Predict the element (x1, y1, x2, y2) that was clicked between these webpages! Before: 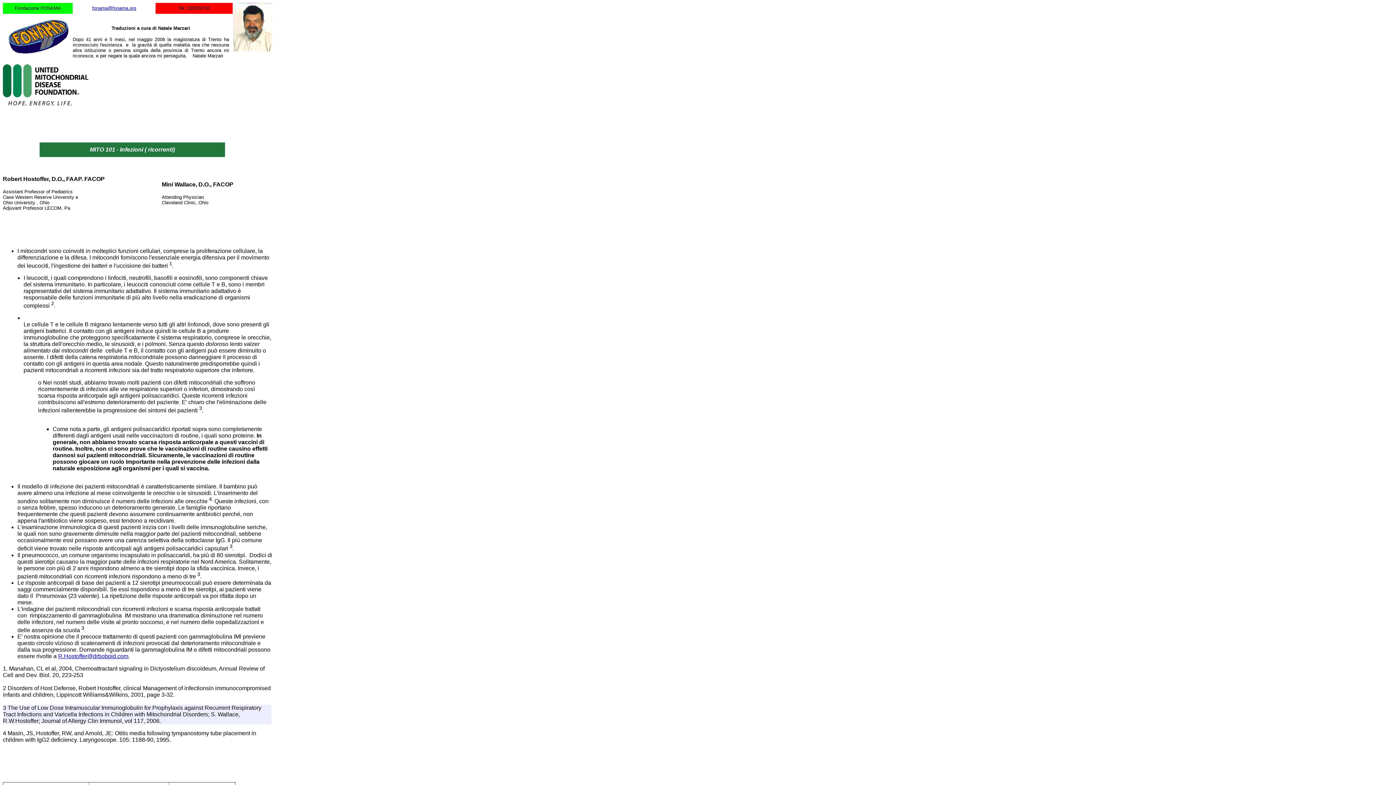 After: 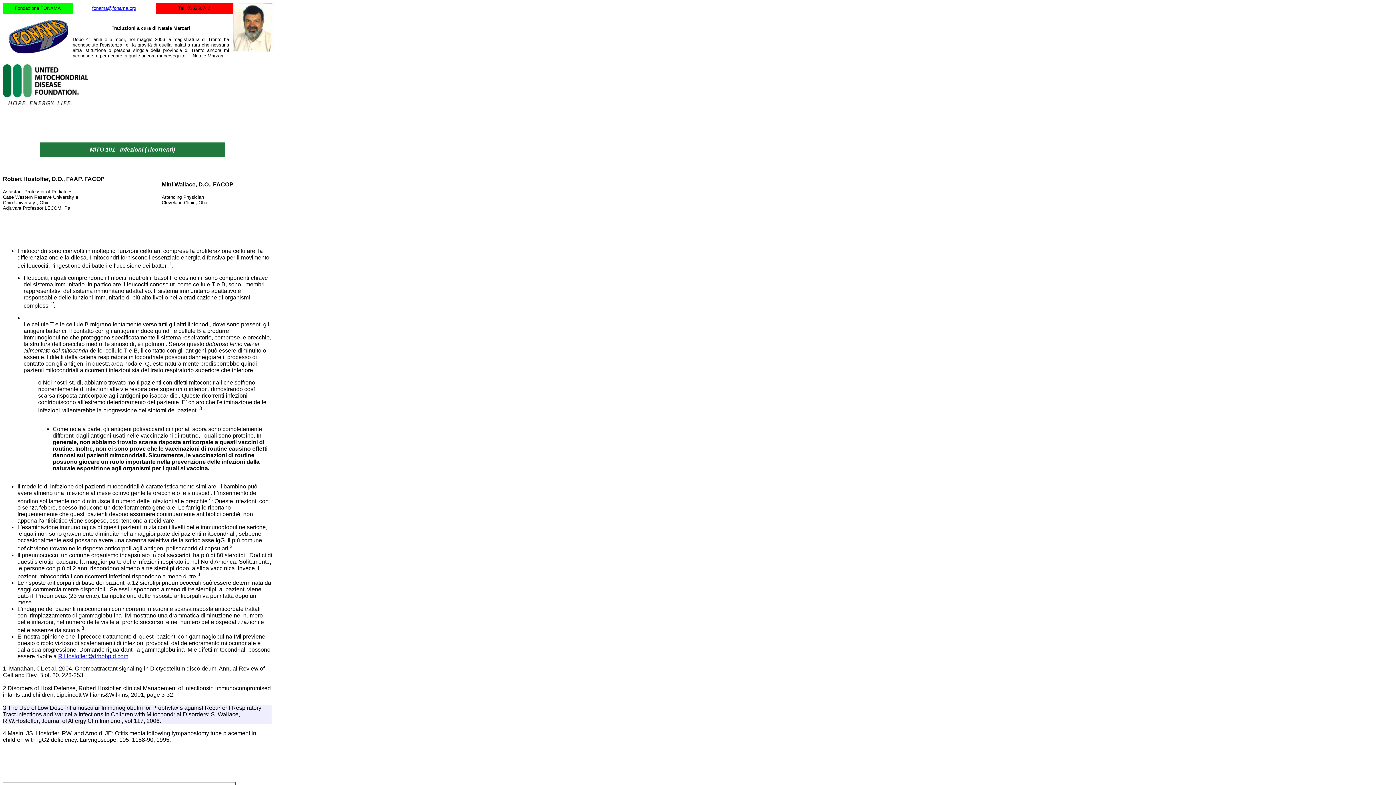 Action: label: fonama@fonama.org bbox: (92, 5, 136, 10)